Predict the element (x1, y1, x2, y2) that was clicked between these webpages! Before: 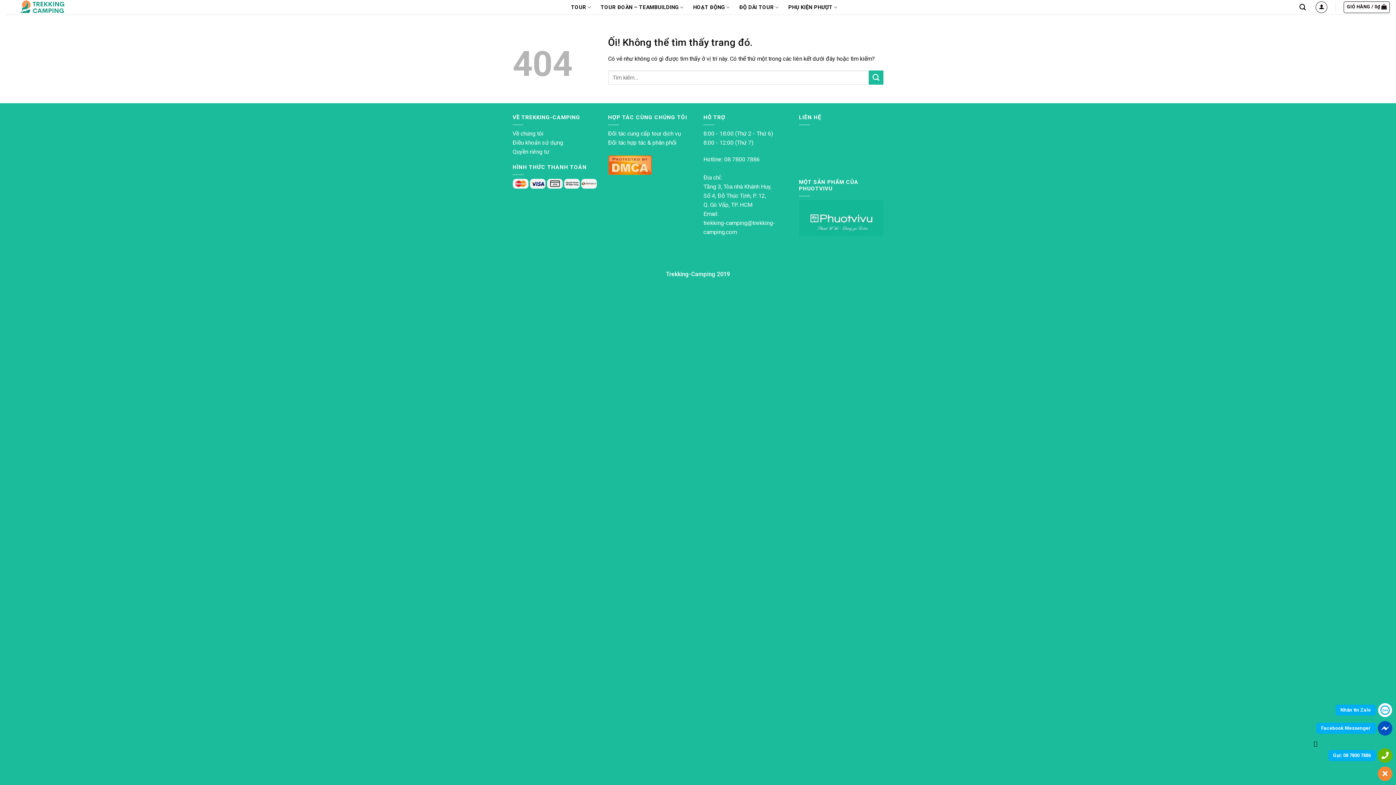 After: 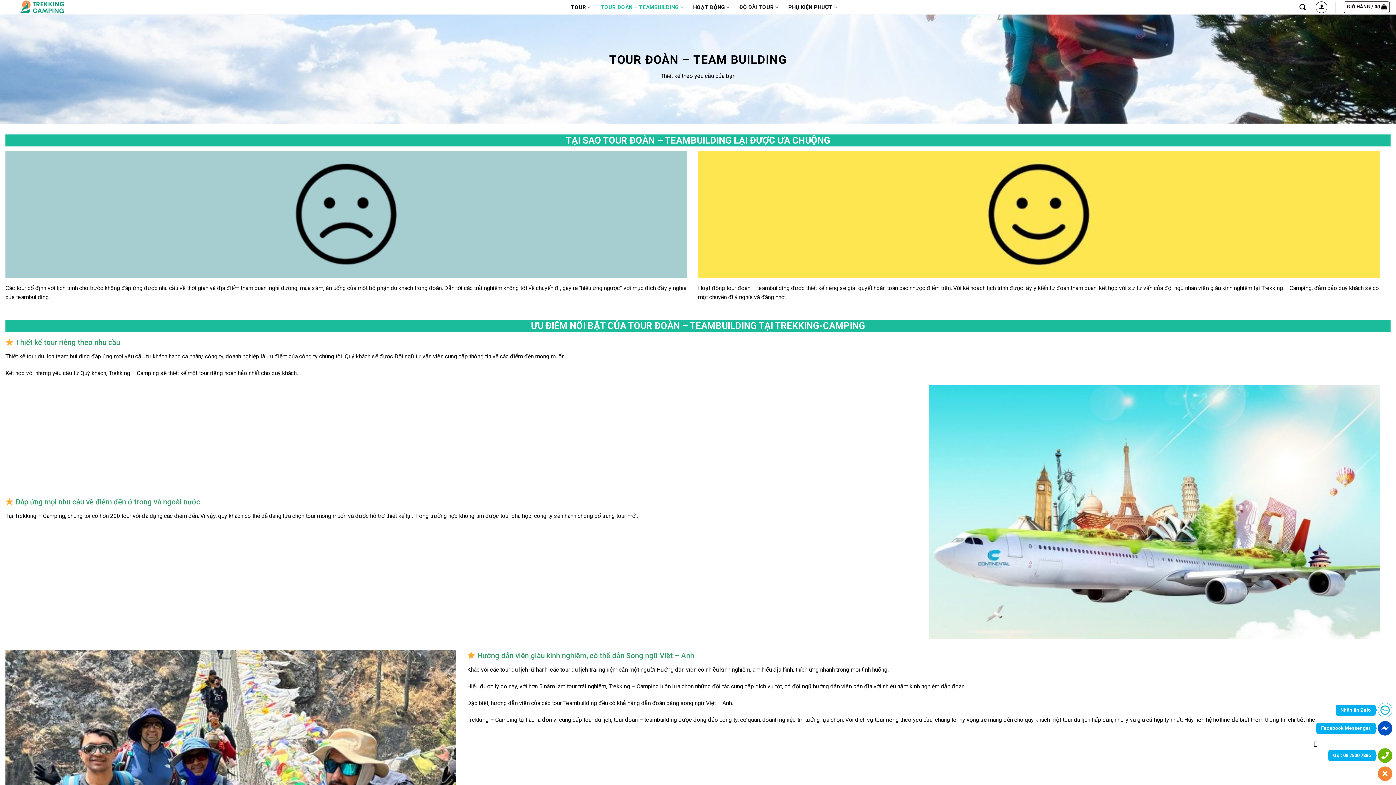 Action: bbox: (600, 0, 683, 14) label: TOUR ĐOÀN – TEAMBUILDING